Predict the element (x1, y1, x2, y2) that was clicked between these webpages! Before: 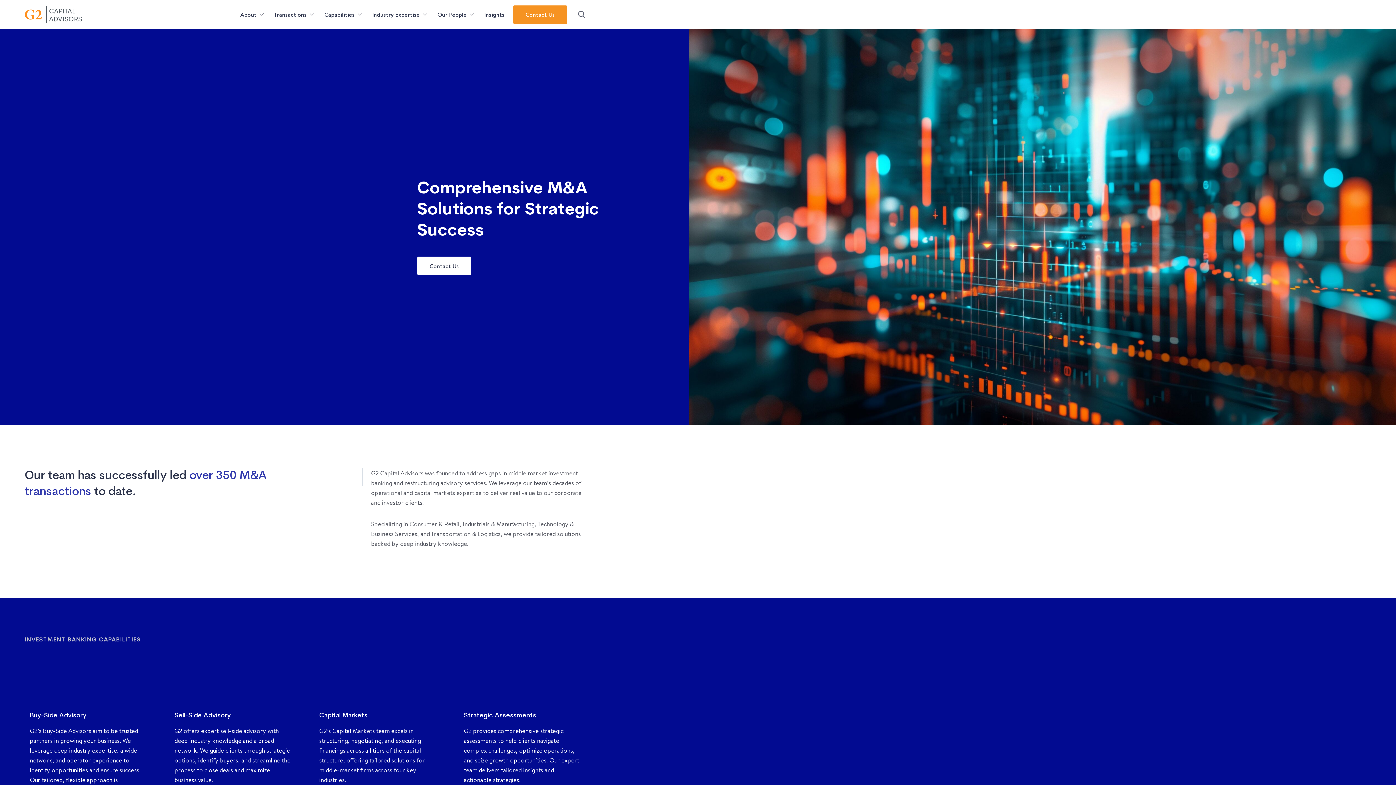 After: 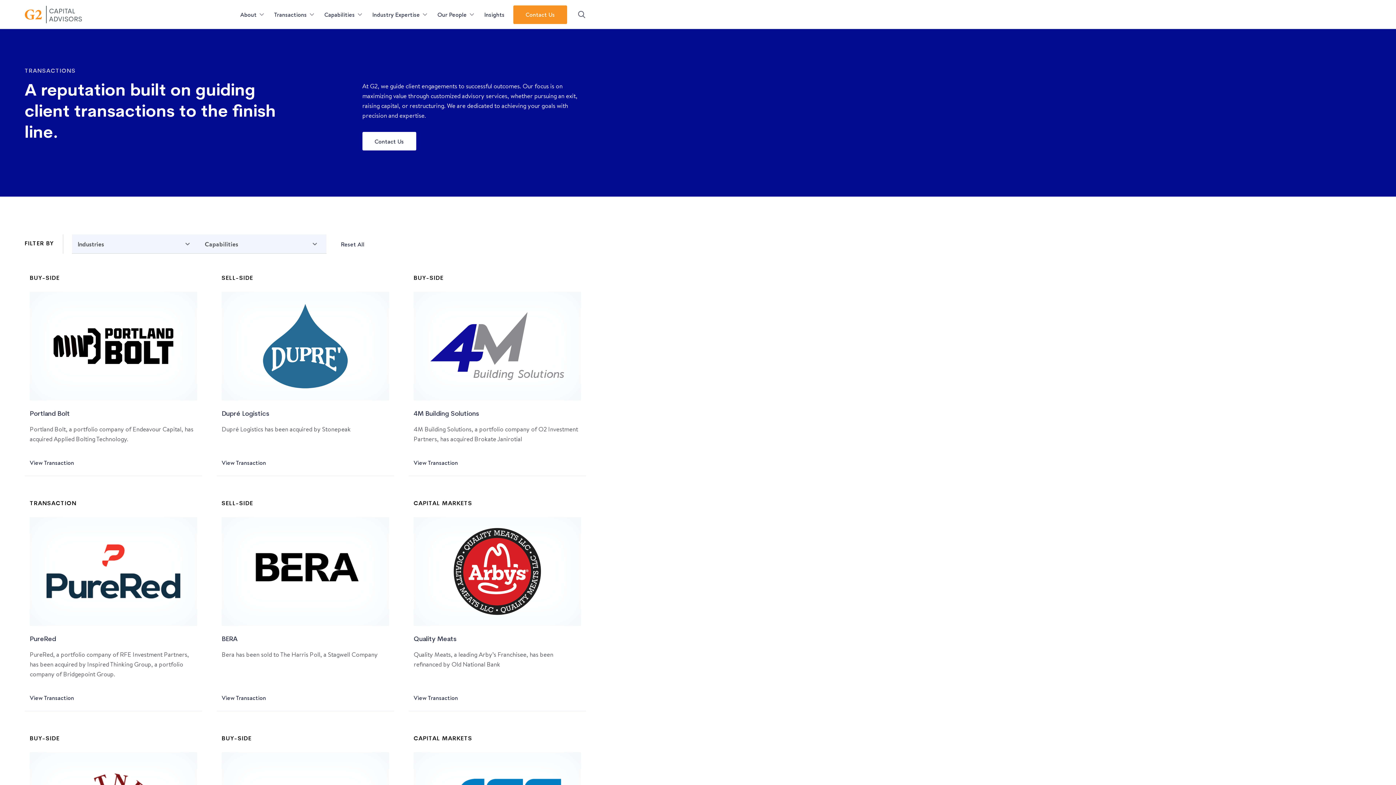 Action: bbox: (269, 0, 320, 28) label: Transactions